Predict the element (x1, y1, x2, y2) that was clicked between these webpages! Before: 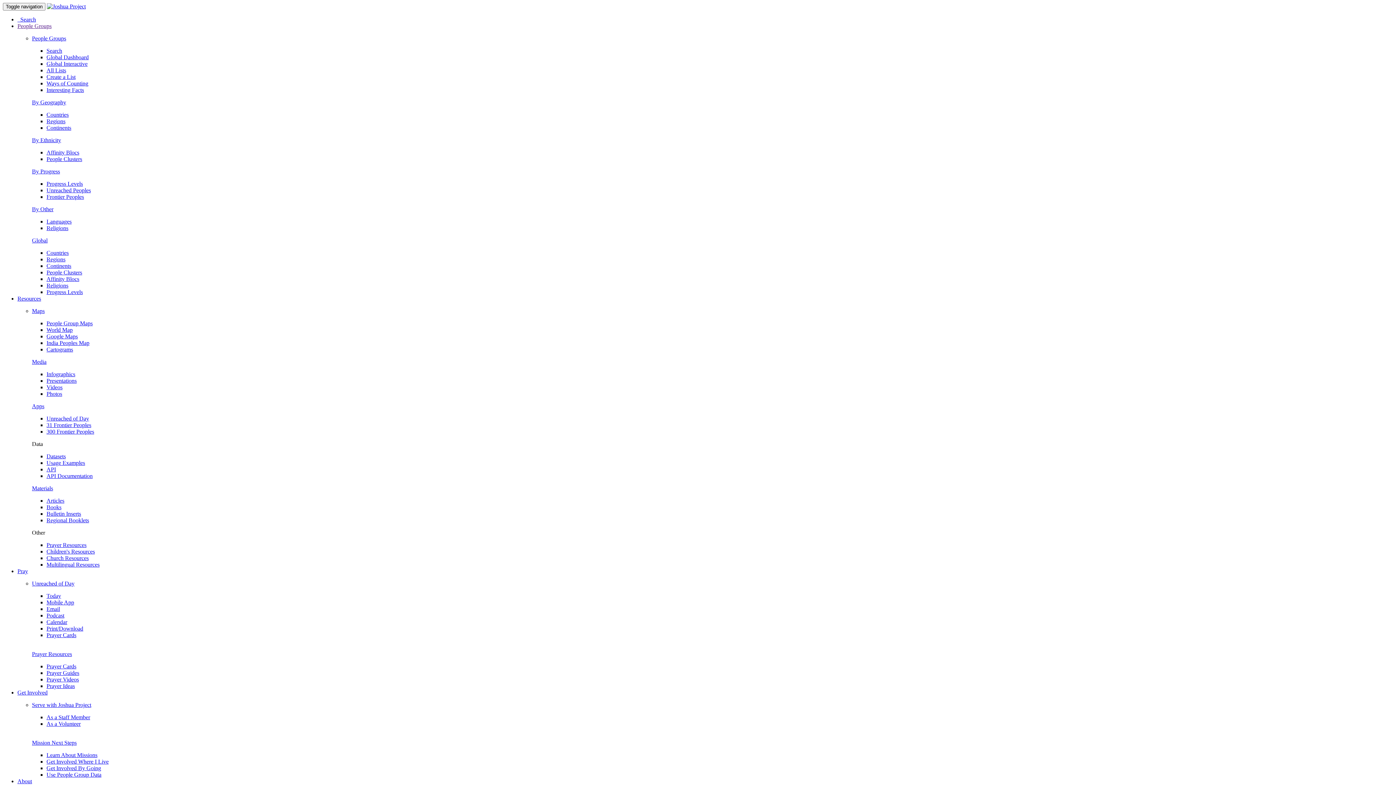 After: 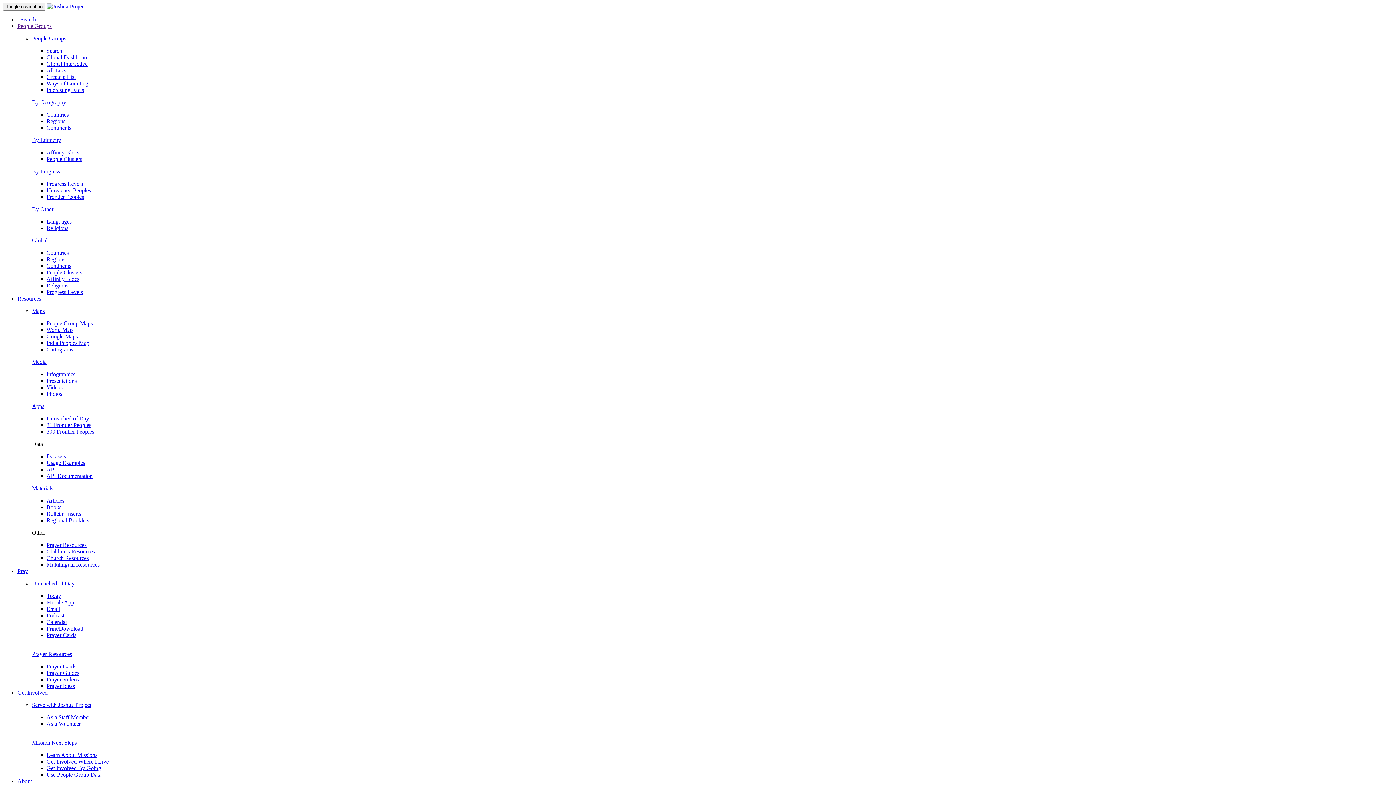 Action: label: Affinity Blocs bbox: (46, 149, 79, 155)